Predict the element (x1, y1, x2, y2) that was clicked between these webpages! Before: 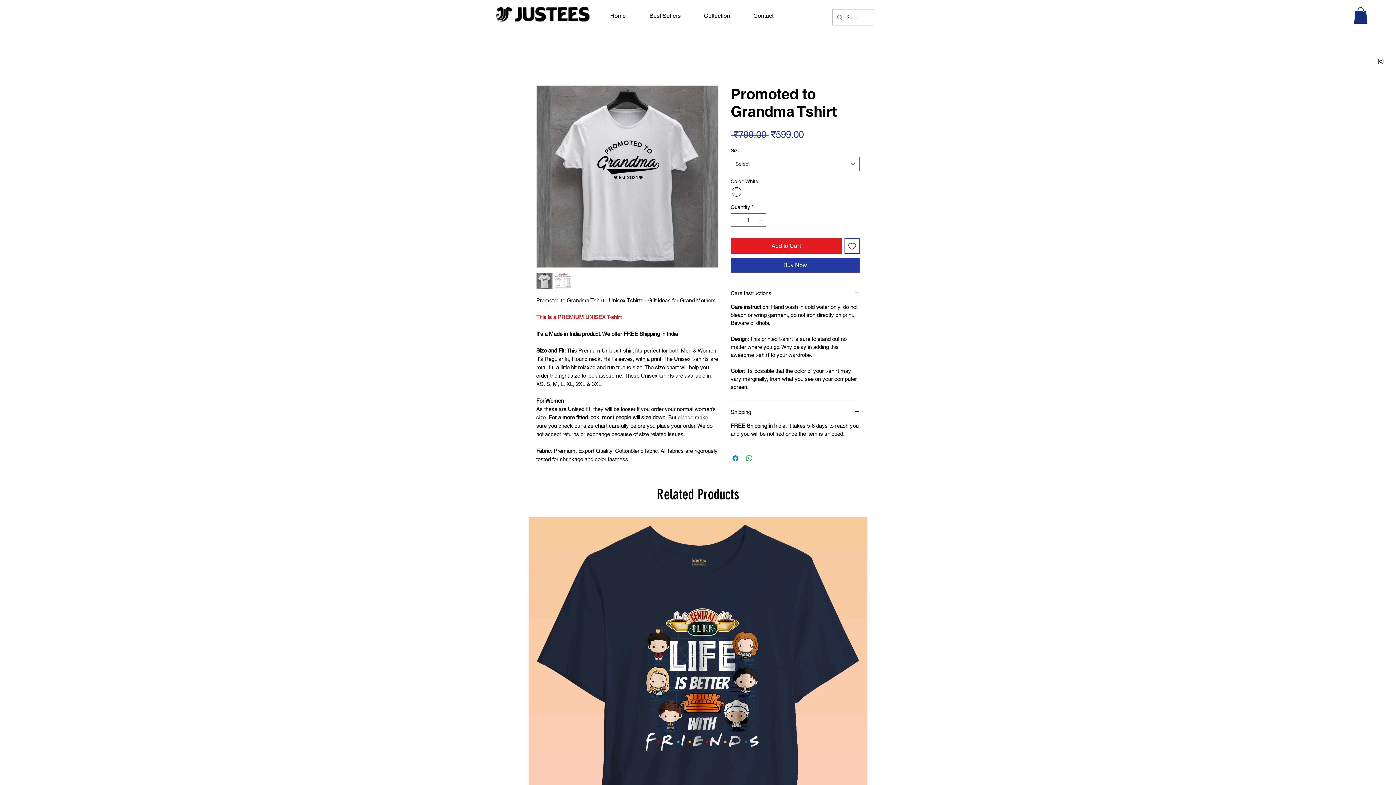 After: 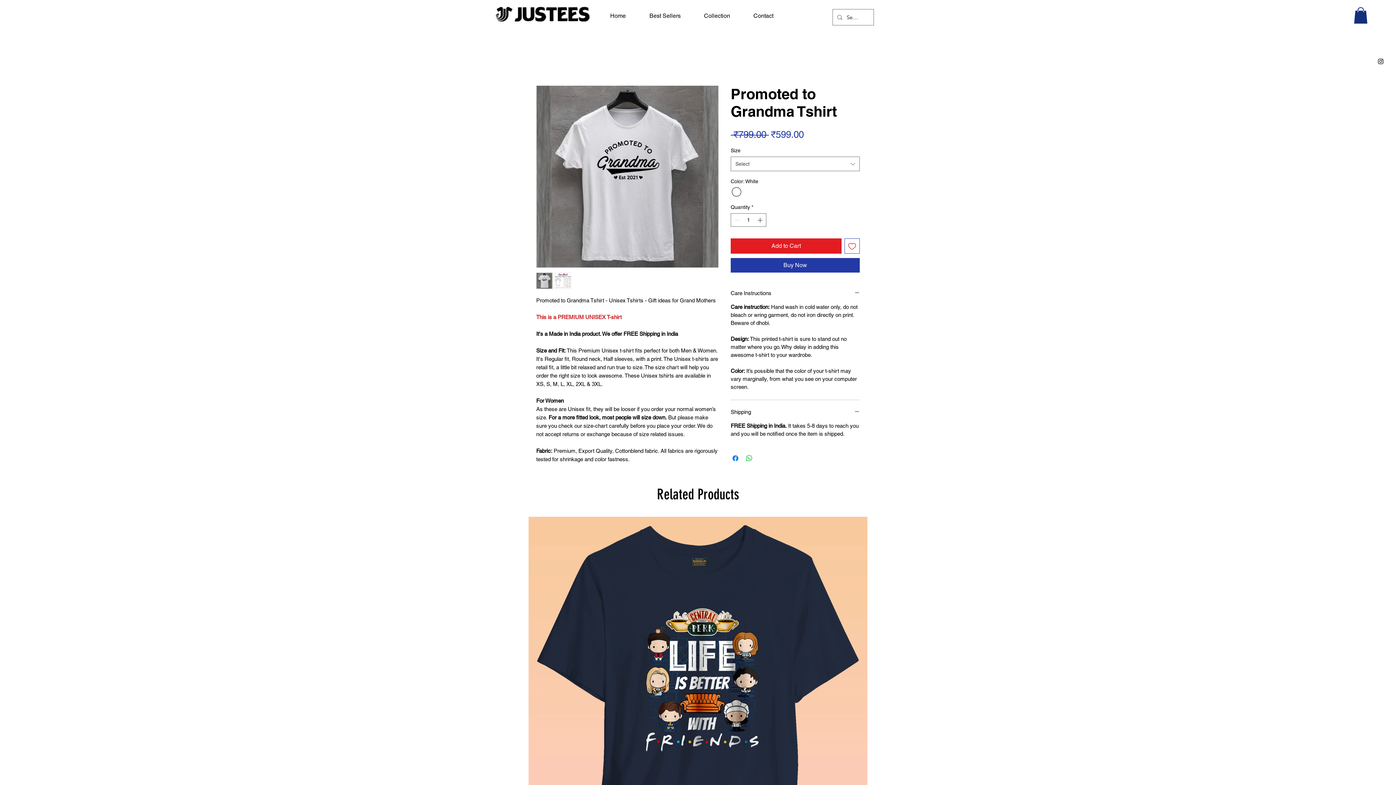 Action: bbox: (536, 272, 552, 289)